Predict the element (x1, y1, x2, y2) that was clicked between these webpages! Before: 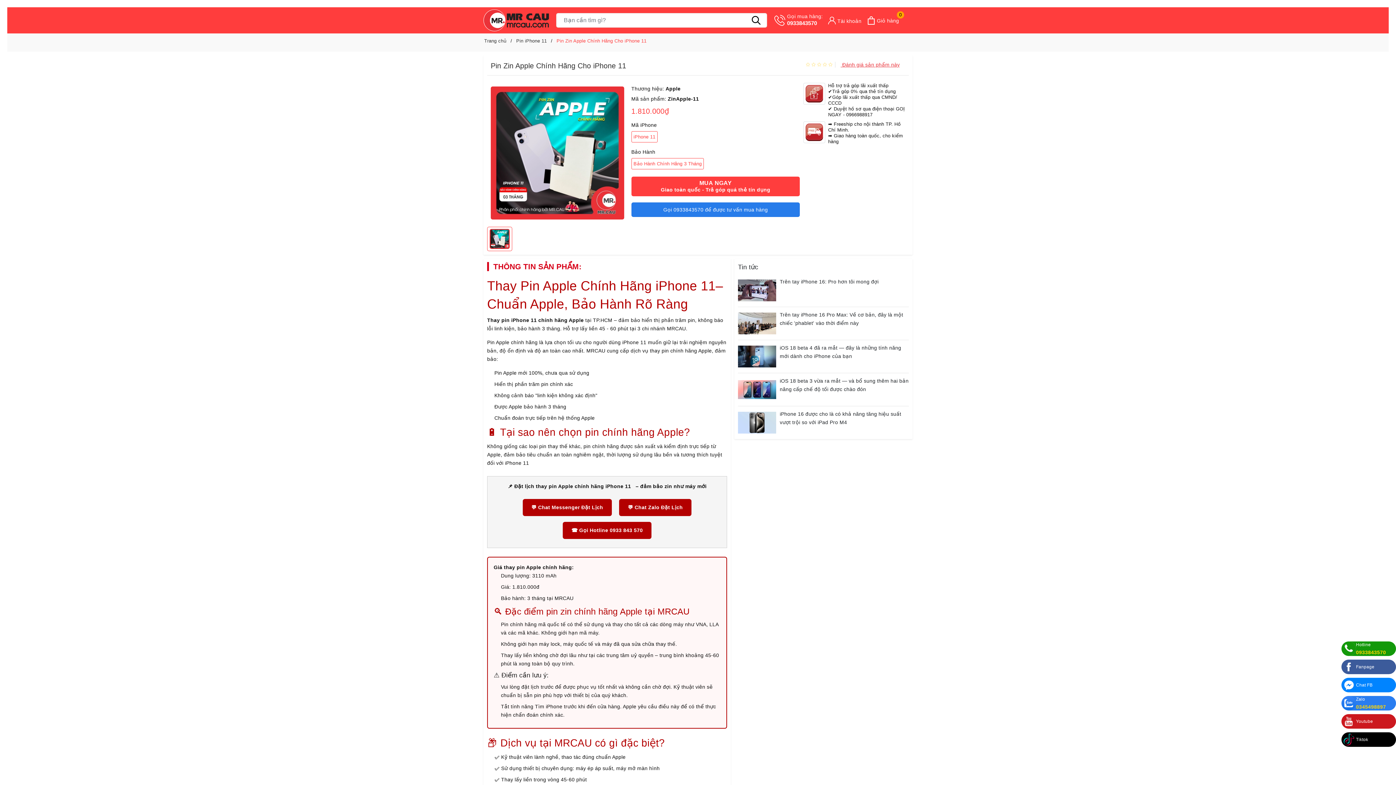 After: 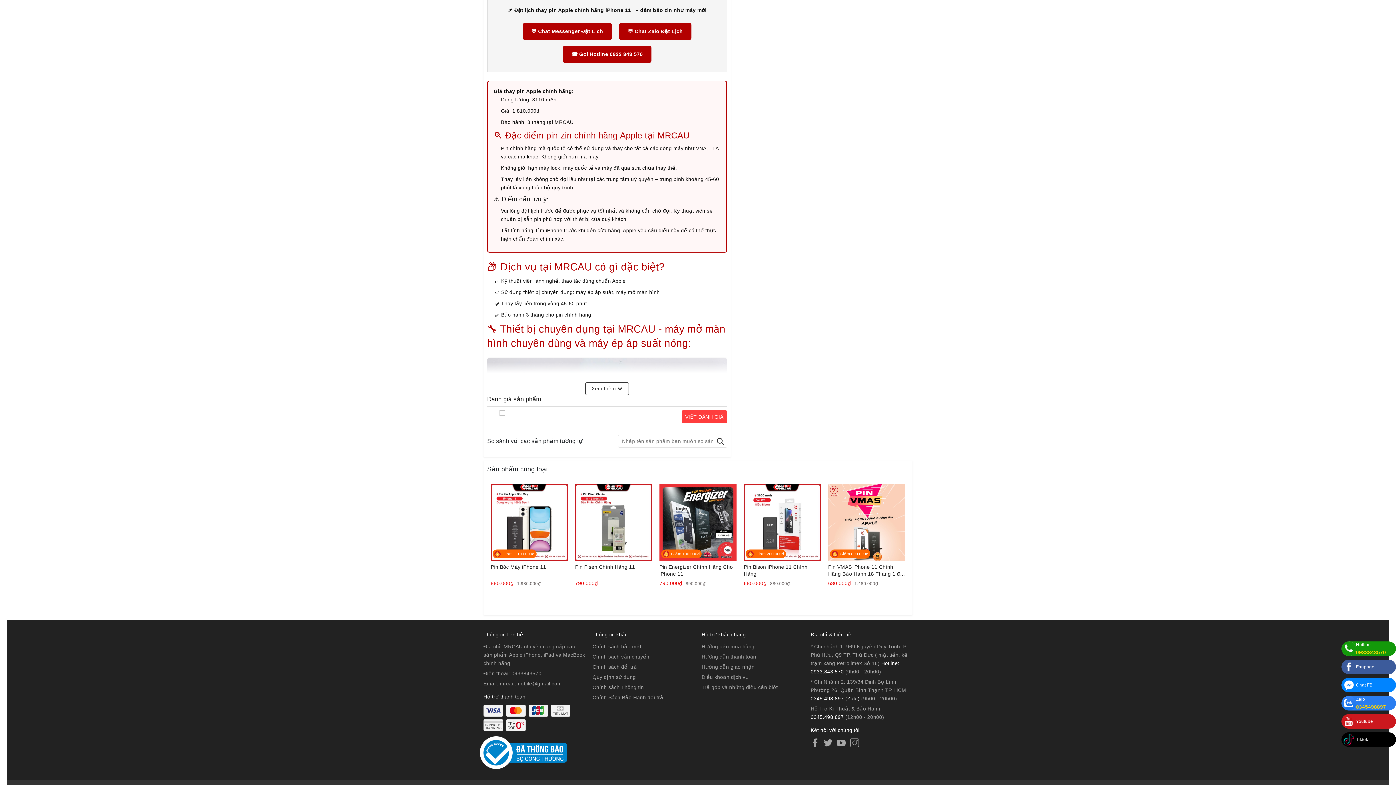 Action: label:  Đánh giá sản phẩm này bbox: (840, 61, 900, 67)